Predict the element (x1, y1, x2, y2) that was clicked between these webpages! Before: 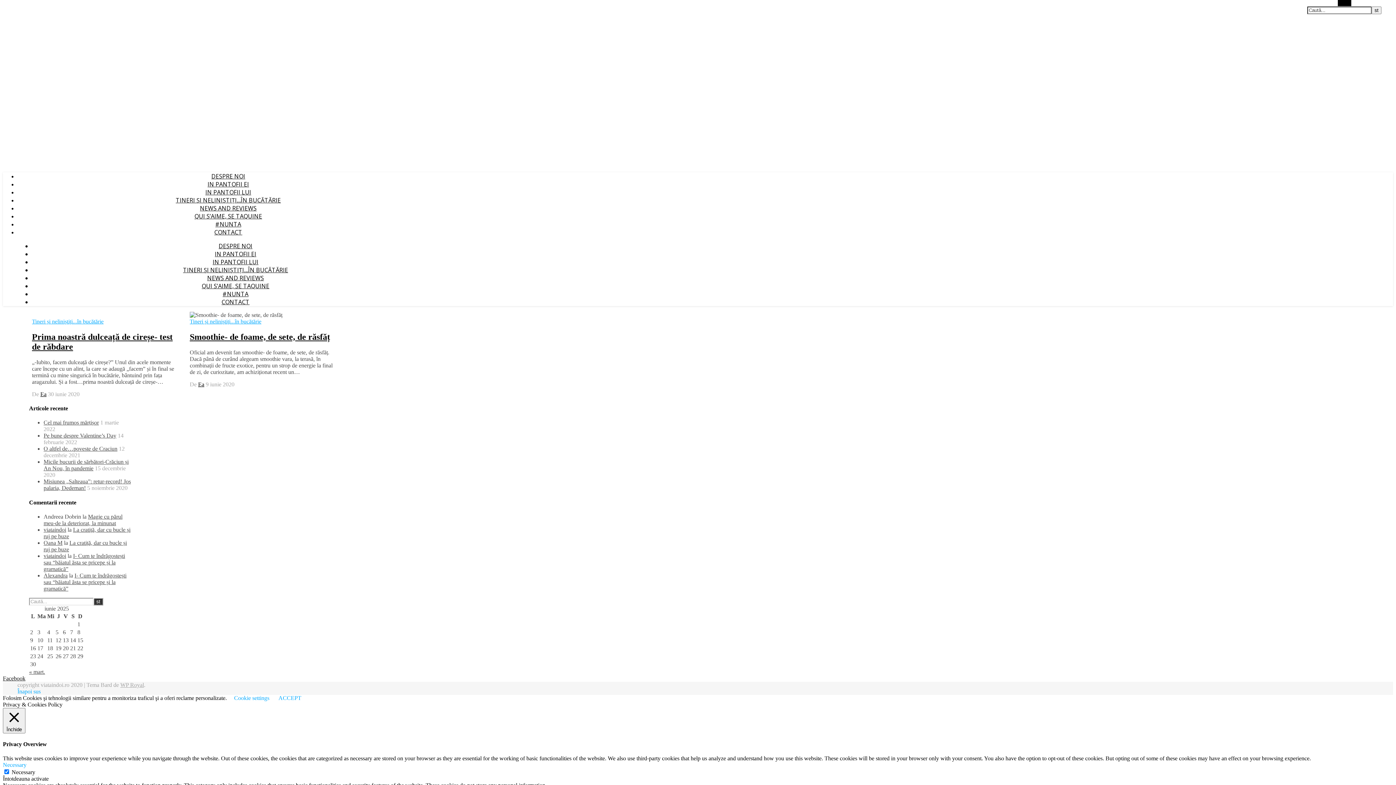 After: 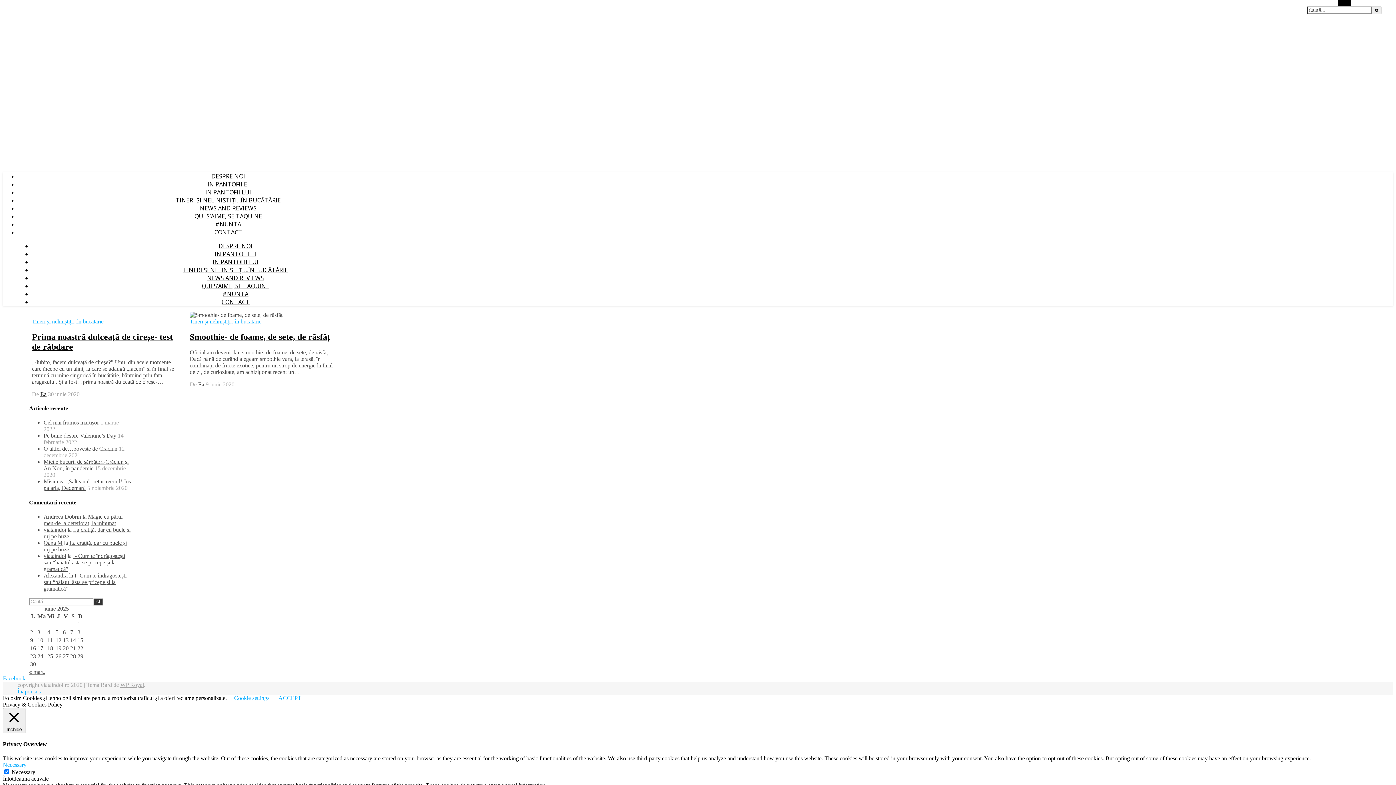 Action: bbox: (2, 675, 25, 681) label: Facebook